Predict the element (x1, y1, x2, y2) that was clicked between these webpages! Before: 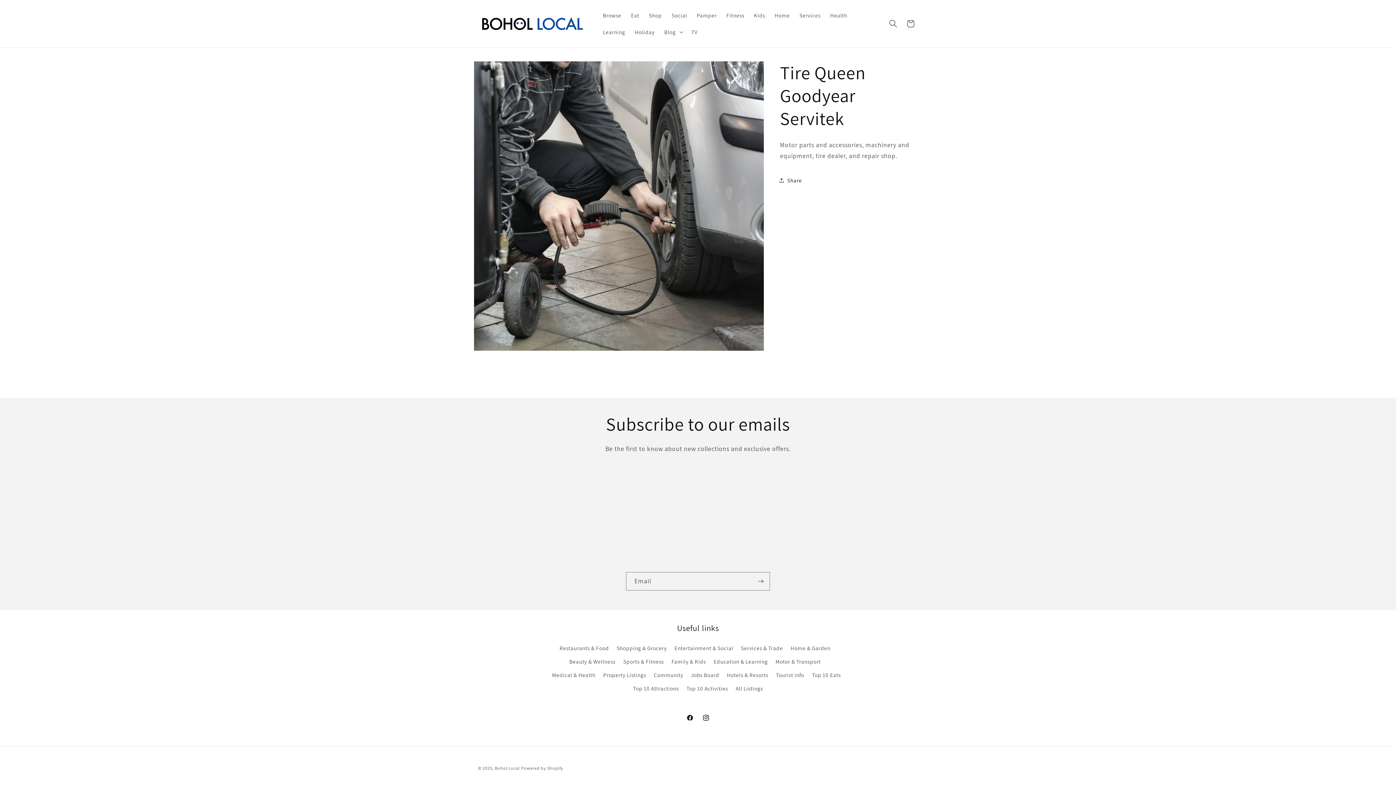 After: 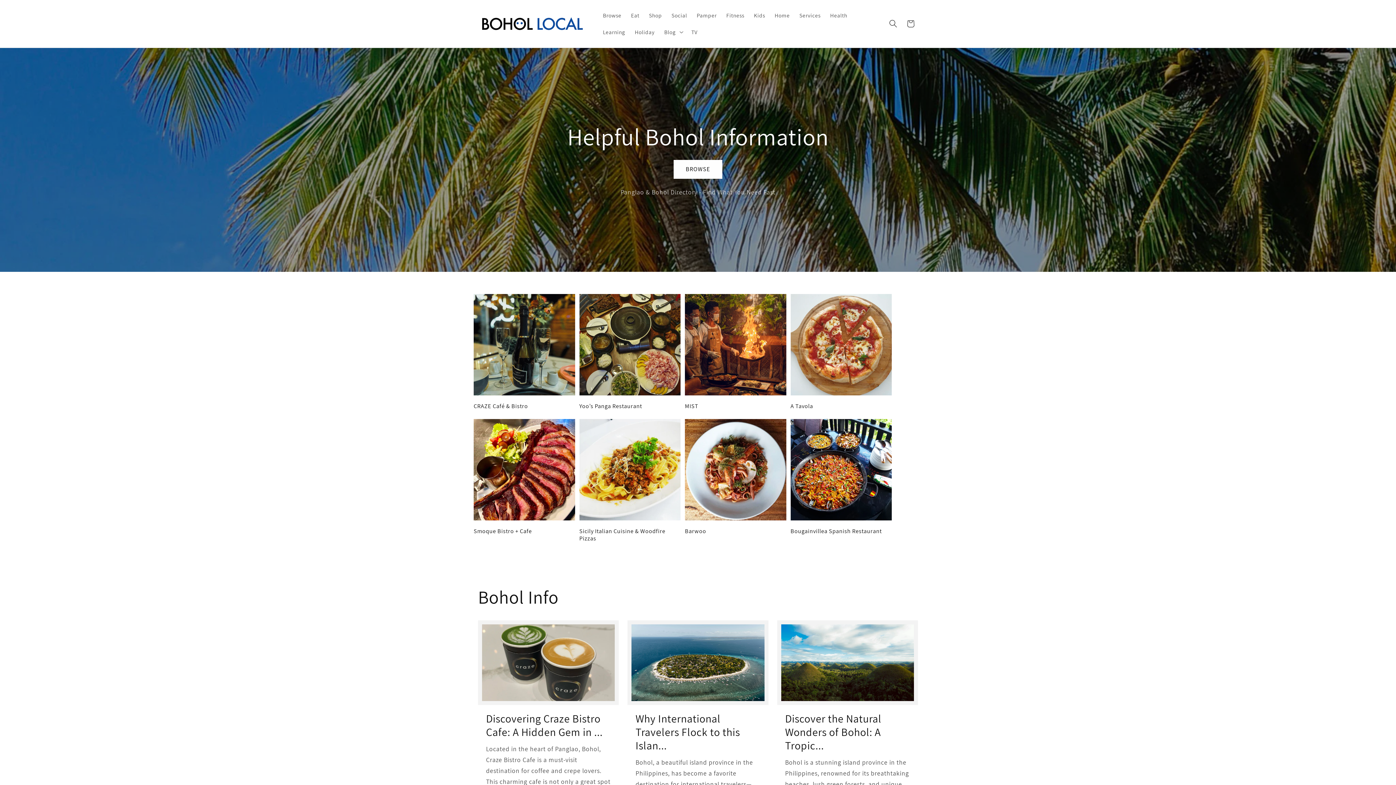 Action: bbox: (475, 9, 590, 37)